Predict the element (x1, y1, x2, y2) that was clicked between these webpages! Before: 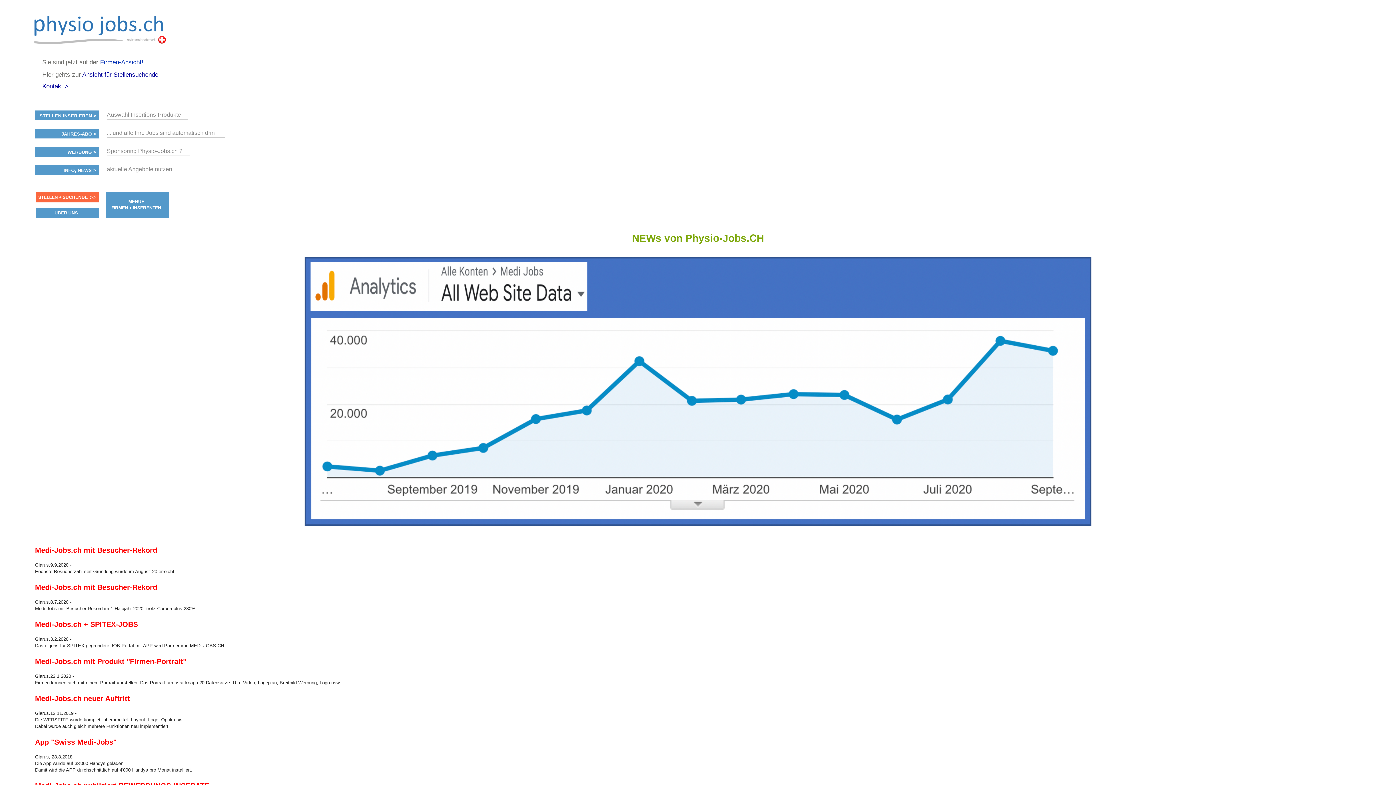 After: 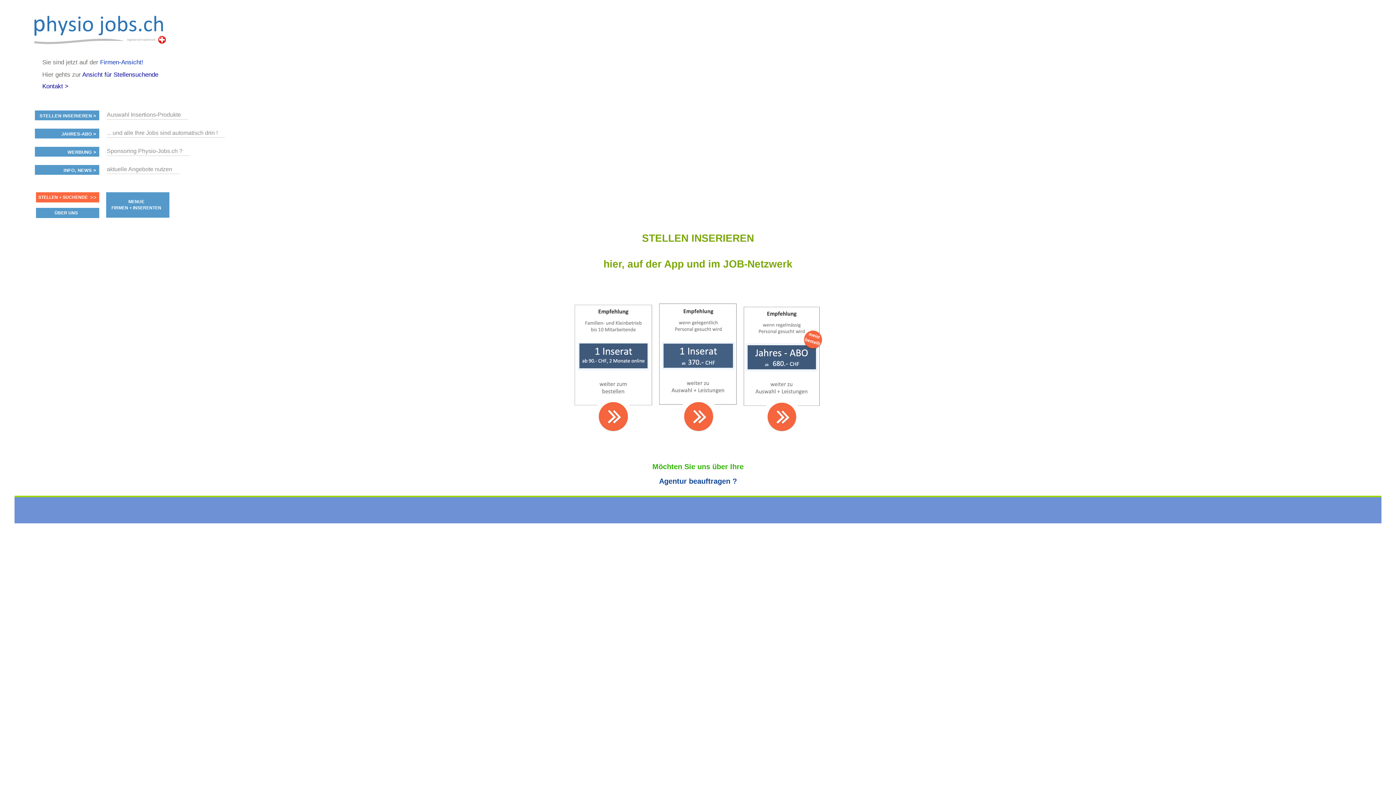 Action: label: Auswahl Insertions-Produkte bbox: (106, 111, 181, 117)